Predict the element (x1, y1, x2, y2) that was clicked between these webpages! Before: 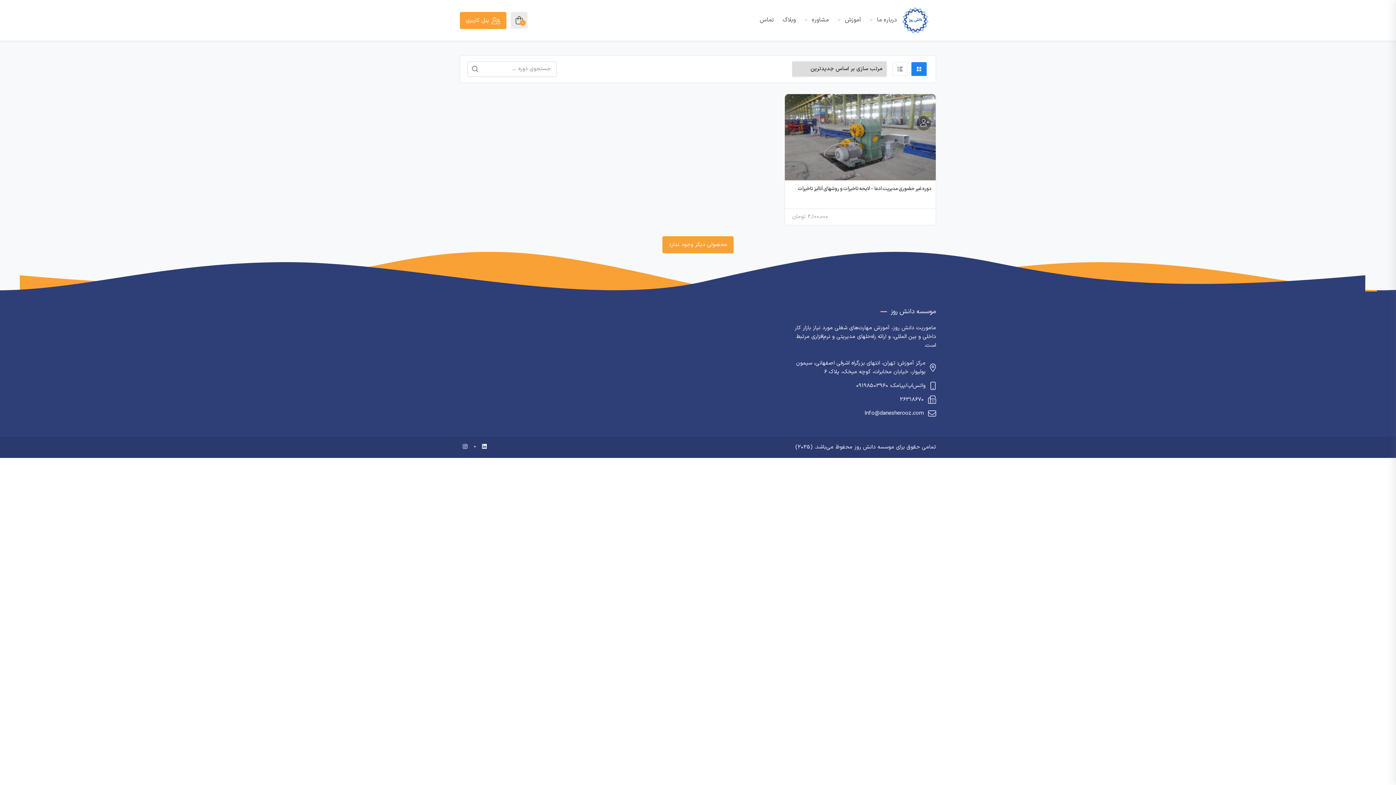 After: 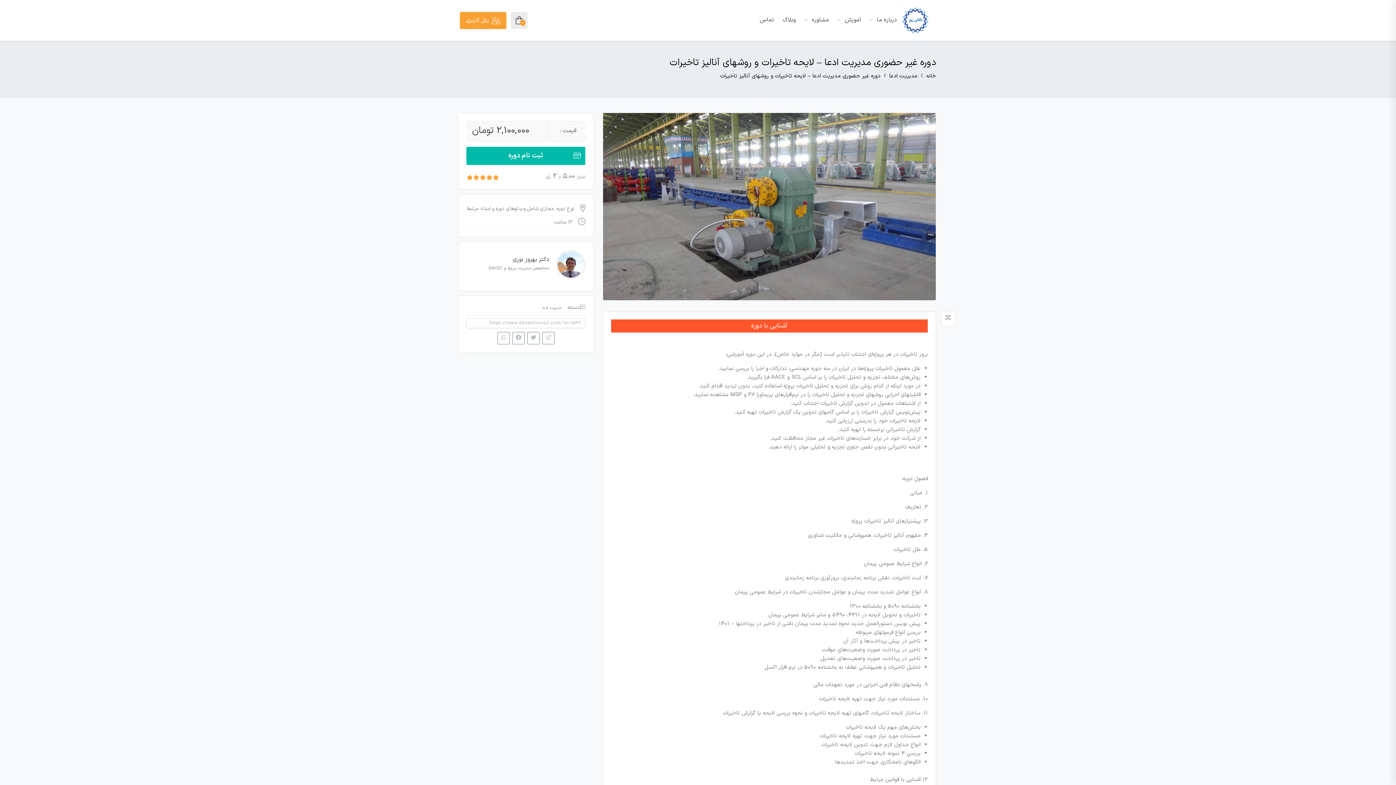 Action: bbox: (785, 133, 936, 141)